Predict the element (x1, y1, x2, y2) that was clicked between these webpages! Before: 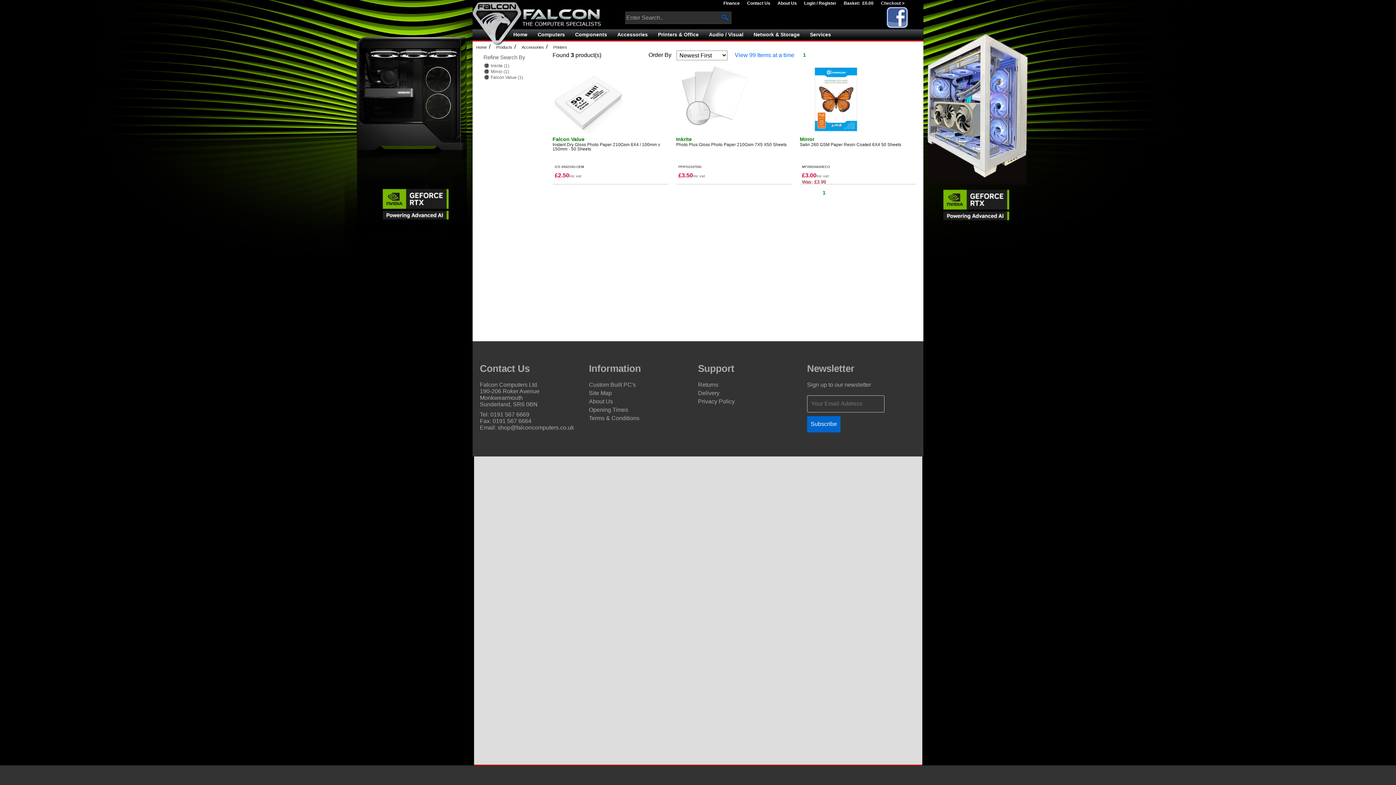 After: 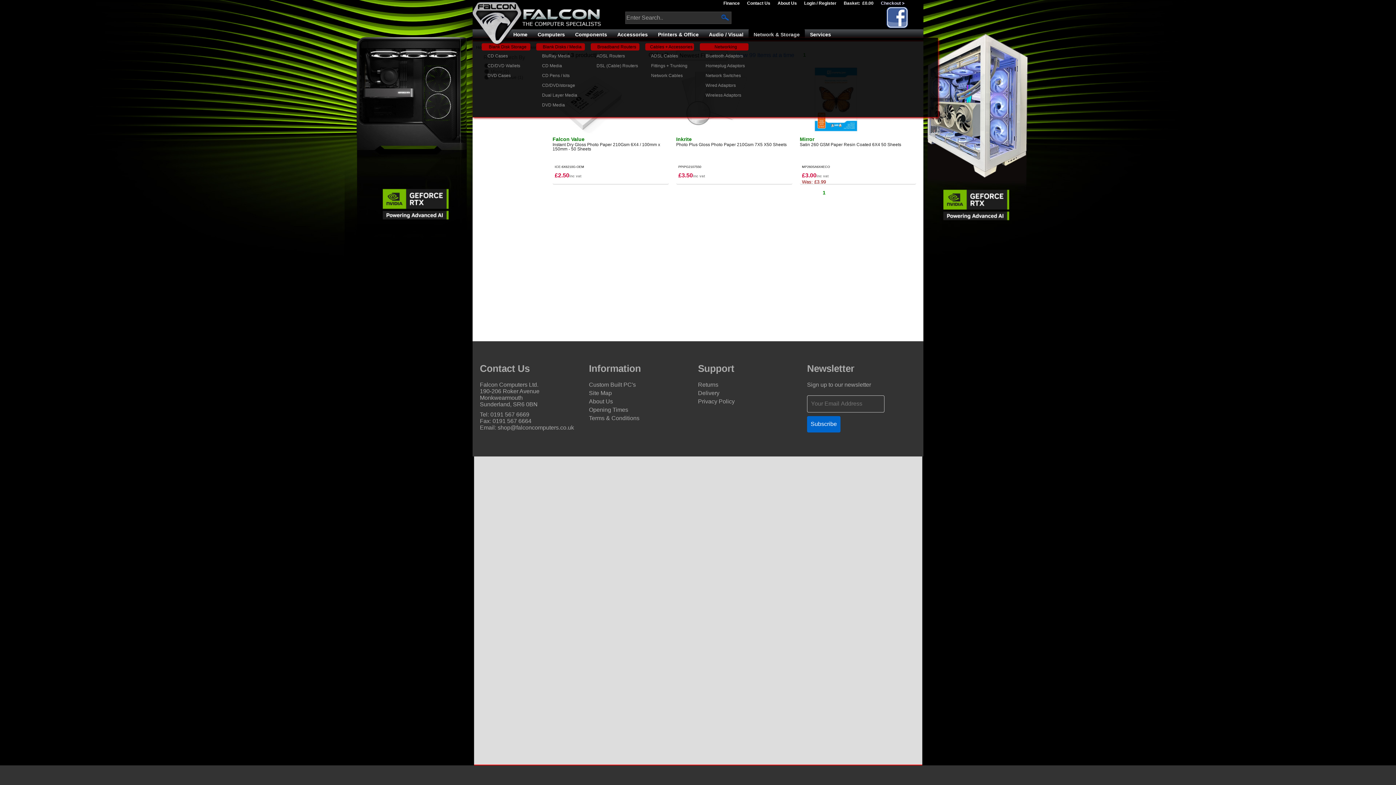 Action: label: Network & Storage bbox: (751, 31, 802, 37)